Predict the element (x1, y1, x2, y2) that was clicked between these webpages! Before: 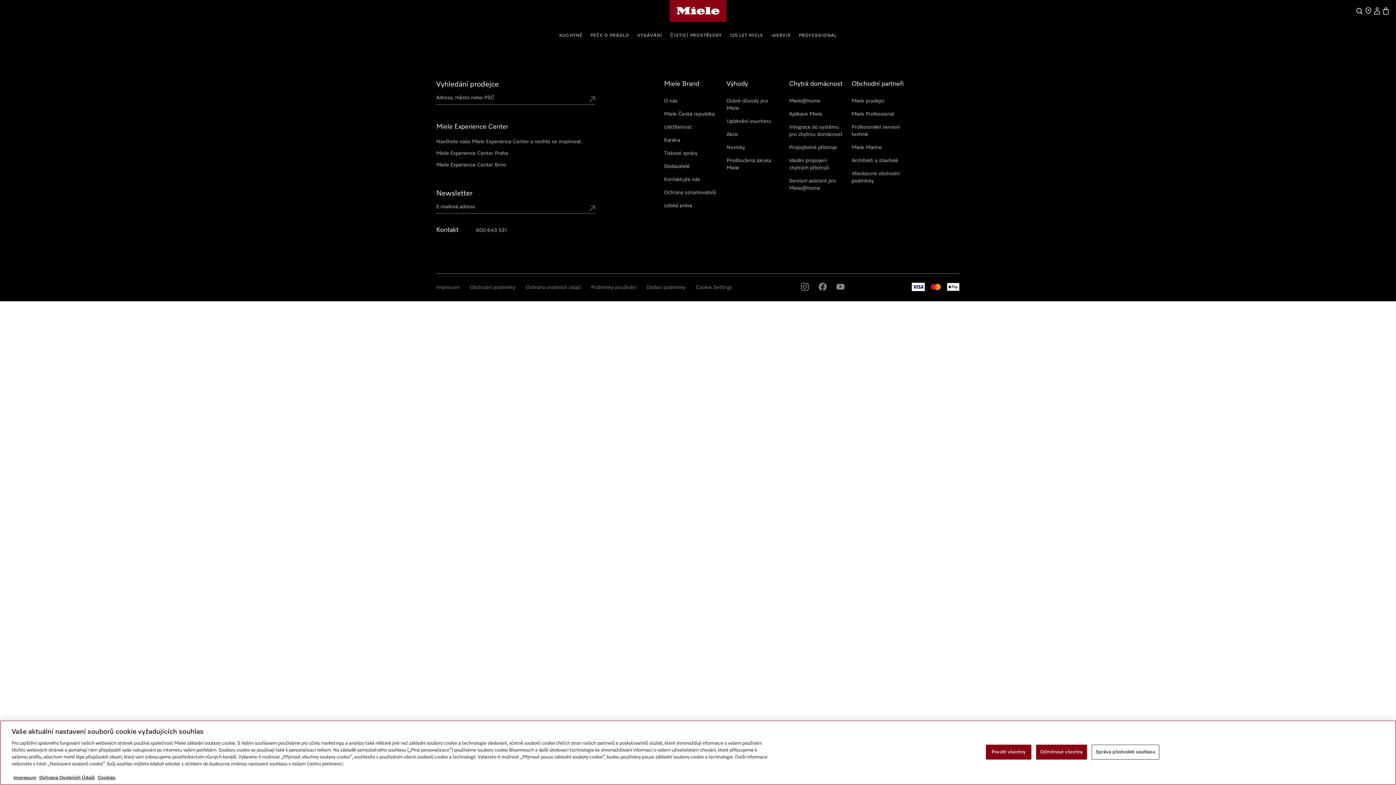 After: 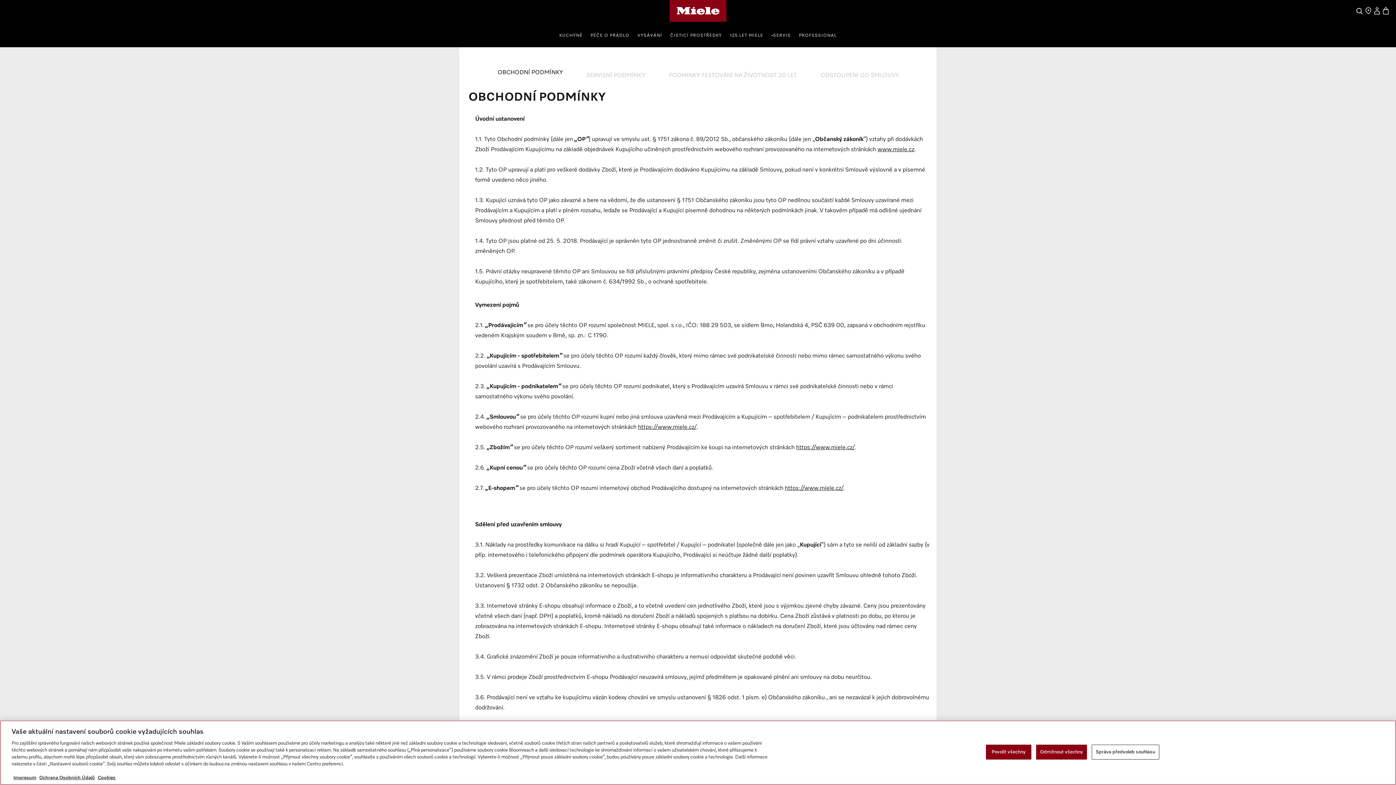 Action: bbox: (469, 285, 515, 290) label: Obchodní podmínky